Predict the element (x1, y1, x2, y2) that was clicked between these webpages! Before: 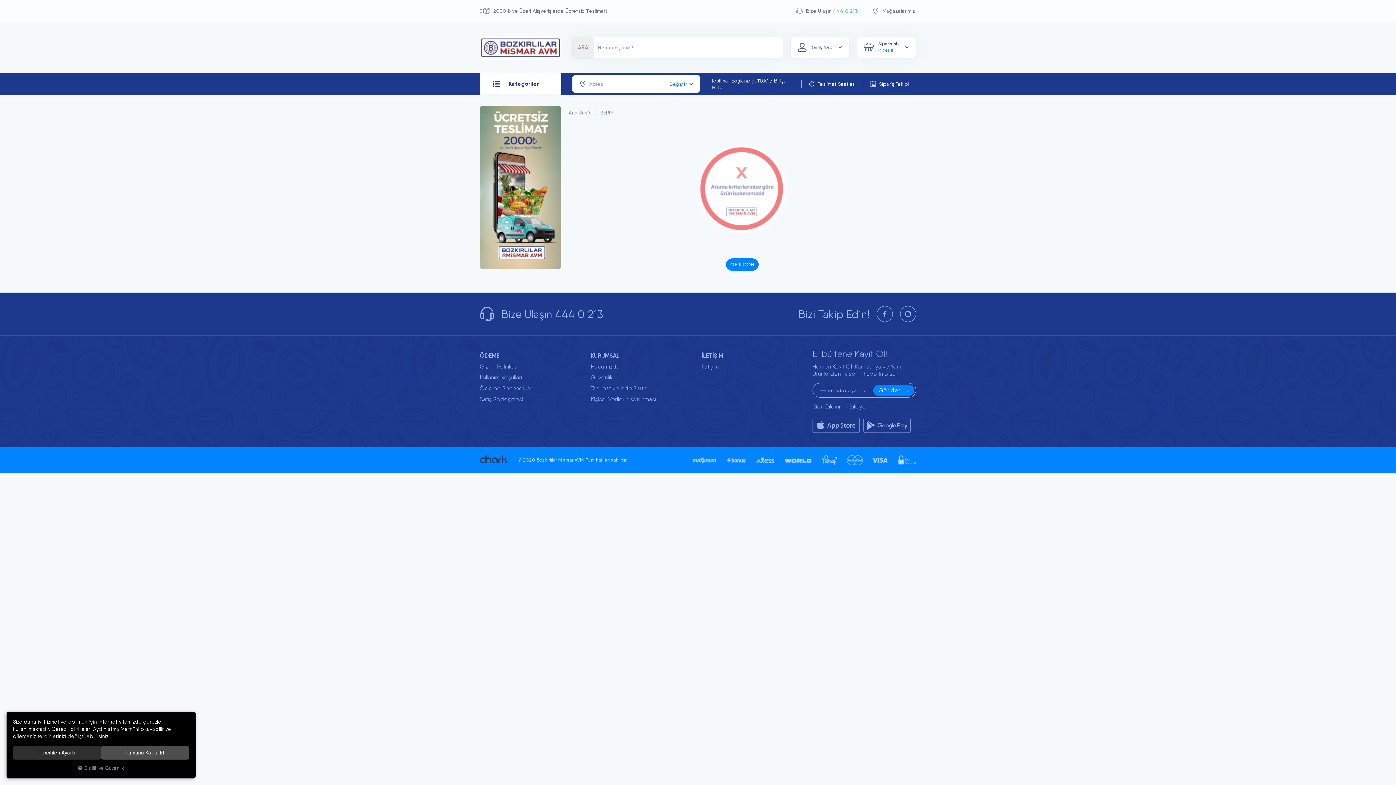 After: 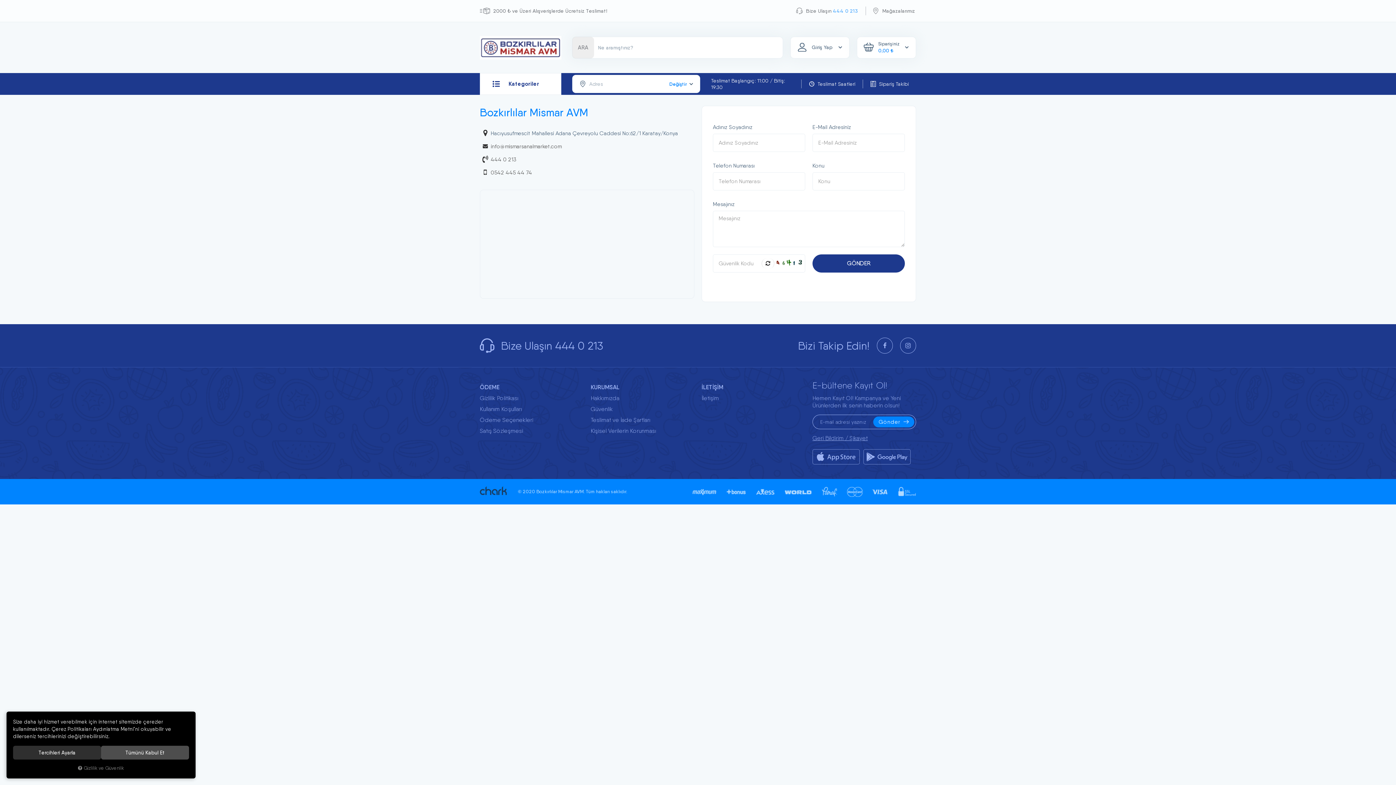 Action: bbox: (701, 361, 805, 372) label: İletişim